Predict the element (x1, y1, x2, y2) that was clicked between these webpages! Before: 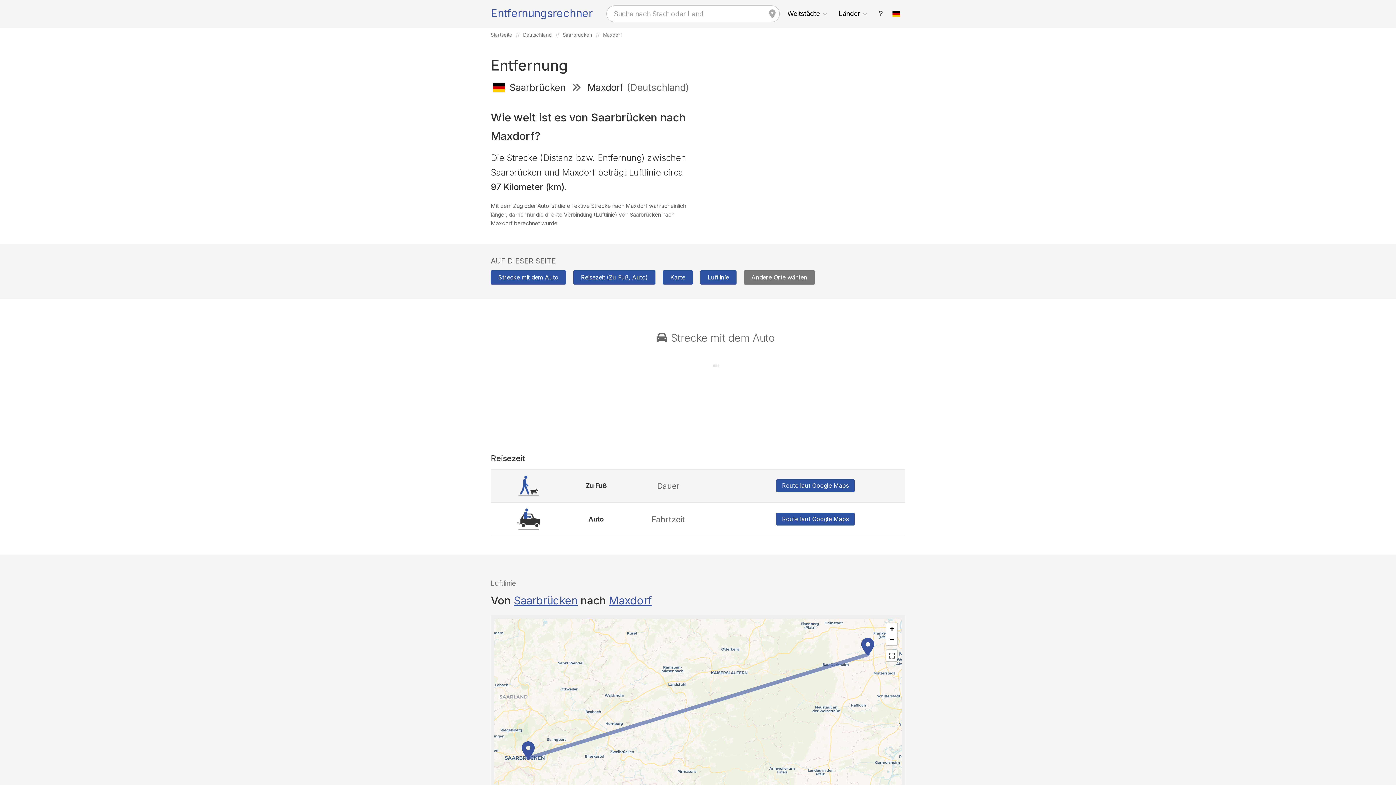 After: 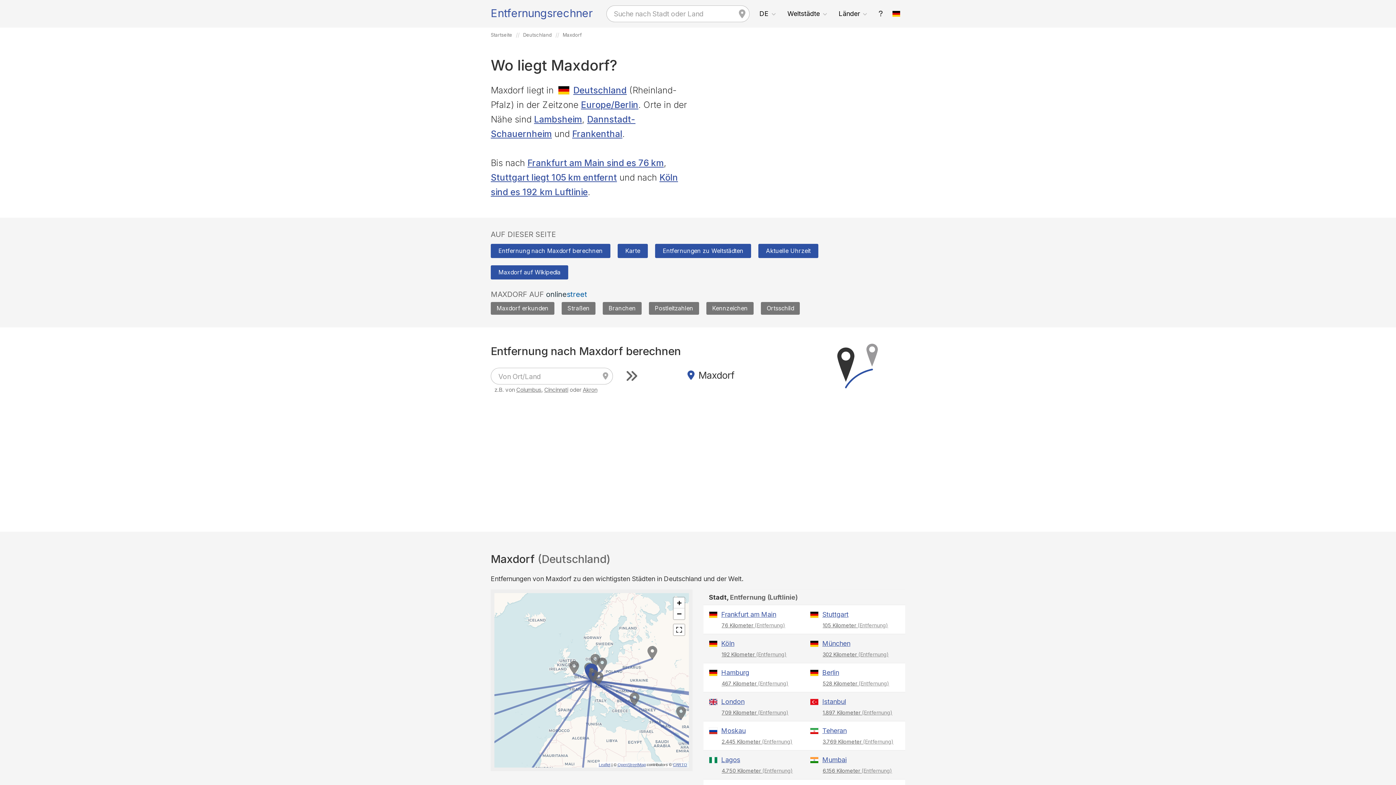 Action: bbox: (609, 594, 652, 607) label: Maxdorf